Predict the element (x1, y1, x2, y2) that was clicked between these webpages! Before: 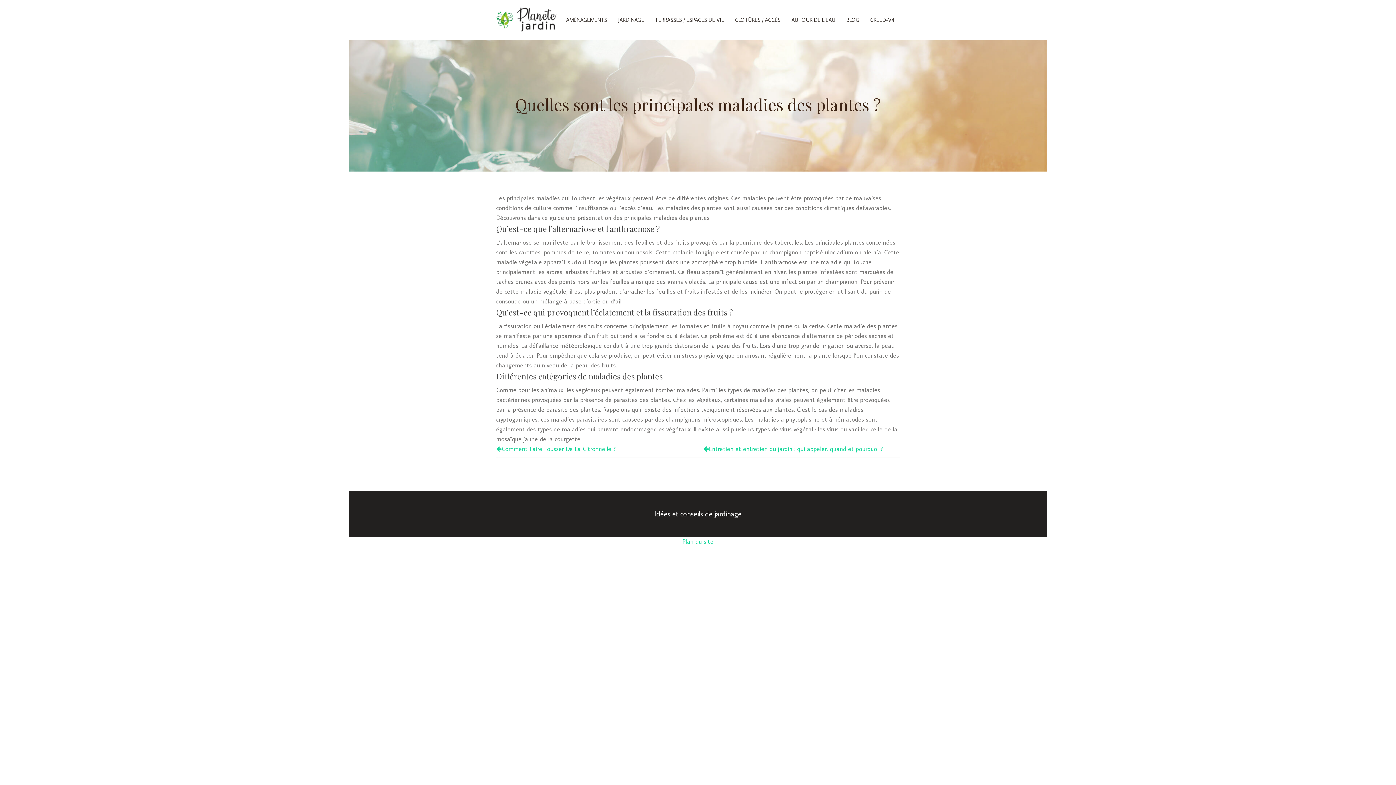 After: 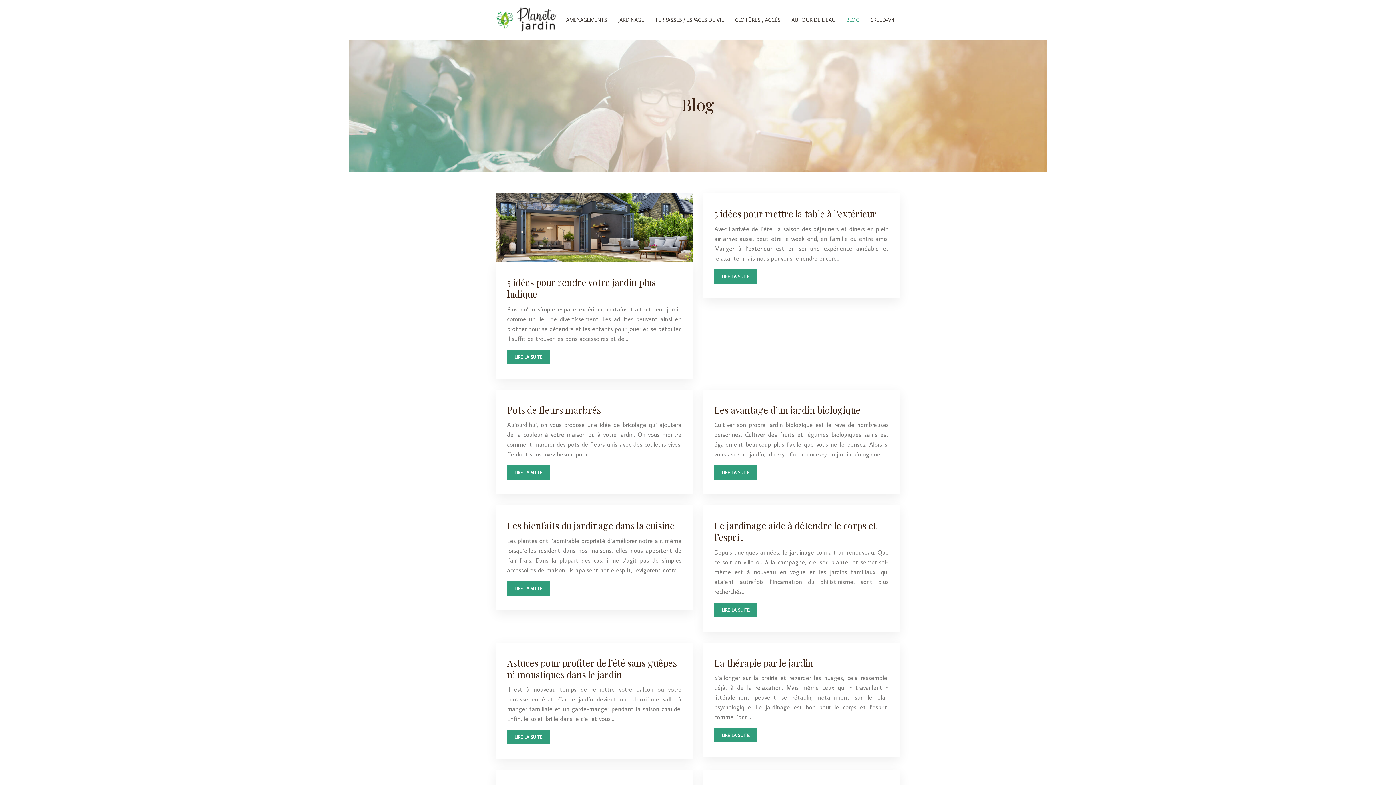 Action: bbox: (846, 9, 859, 30) label: BLOG